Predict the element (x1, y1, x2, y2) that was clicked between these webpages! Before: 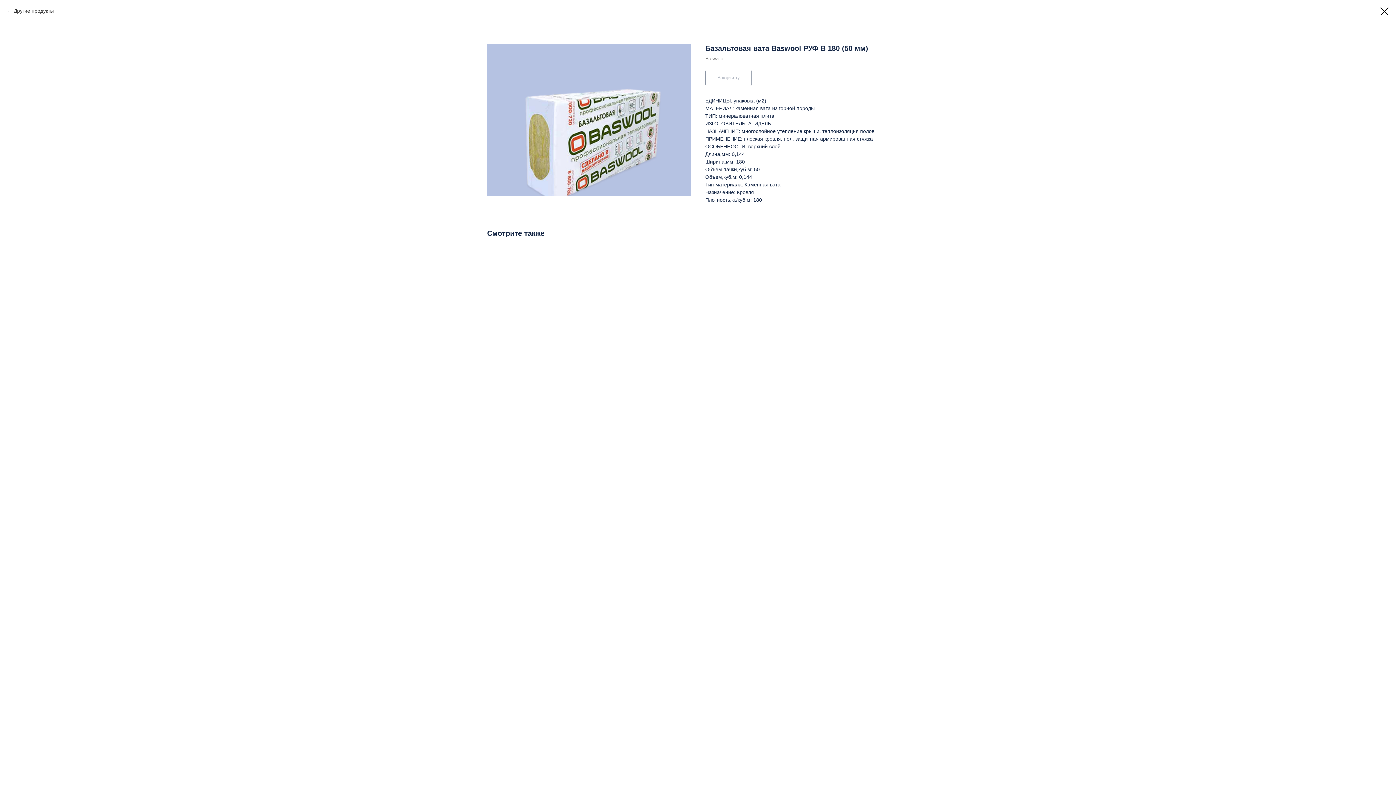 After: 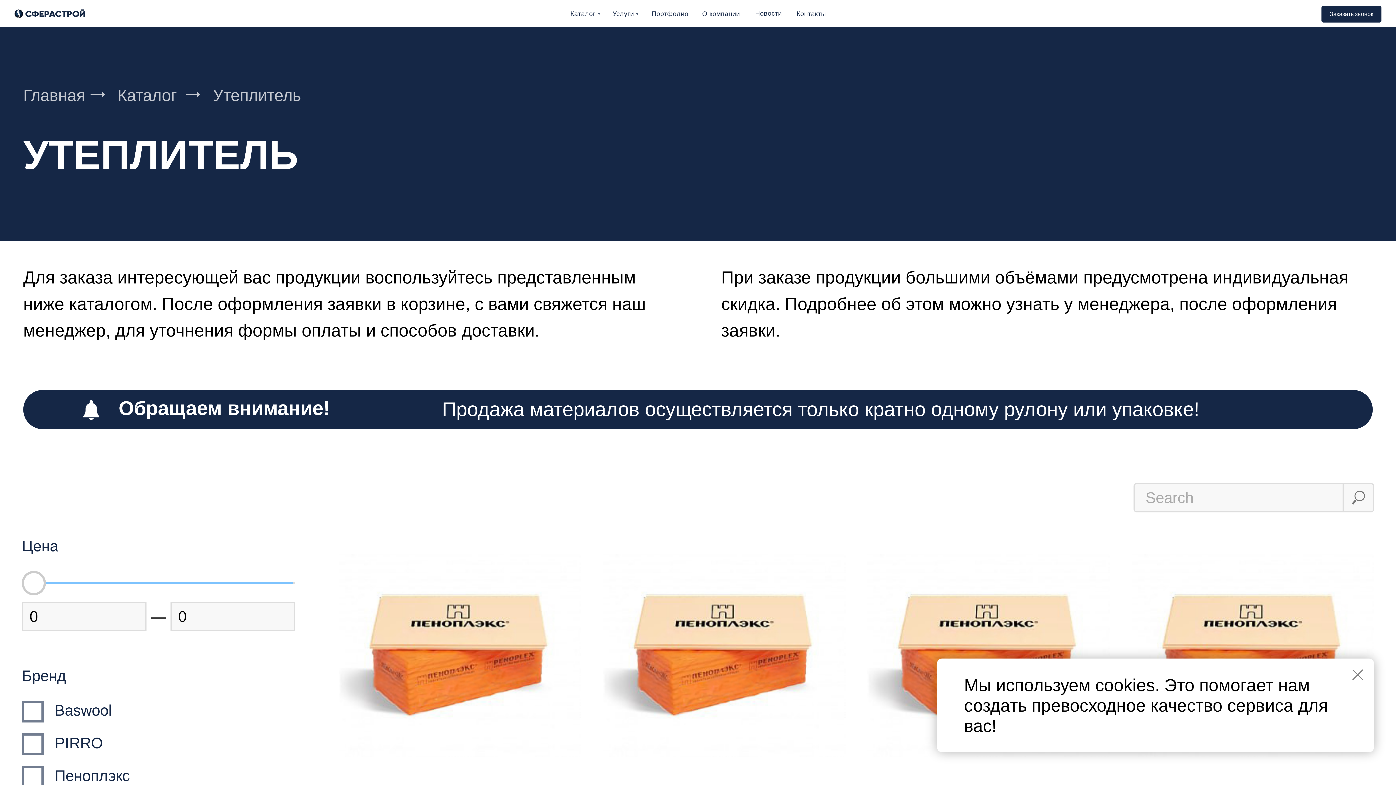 Action: bbox: (1380, 7, 1389, 15)